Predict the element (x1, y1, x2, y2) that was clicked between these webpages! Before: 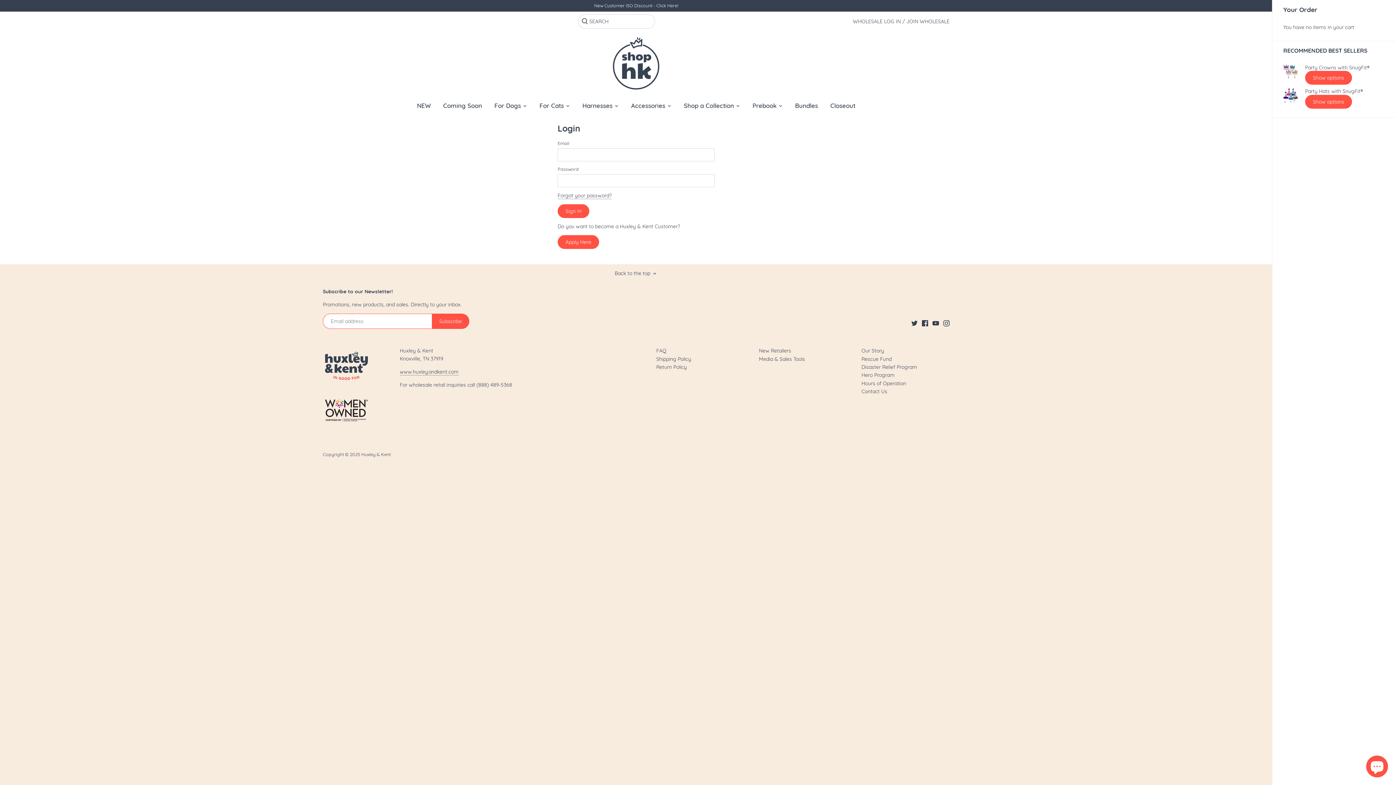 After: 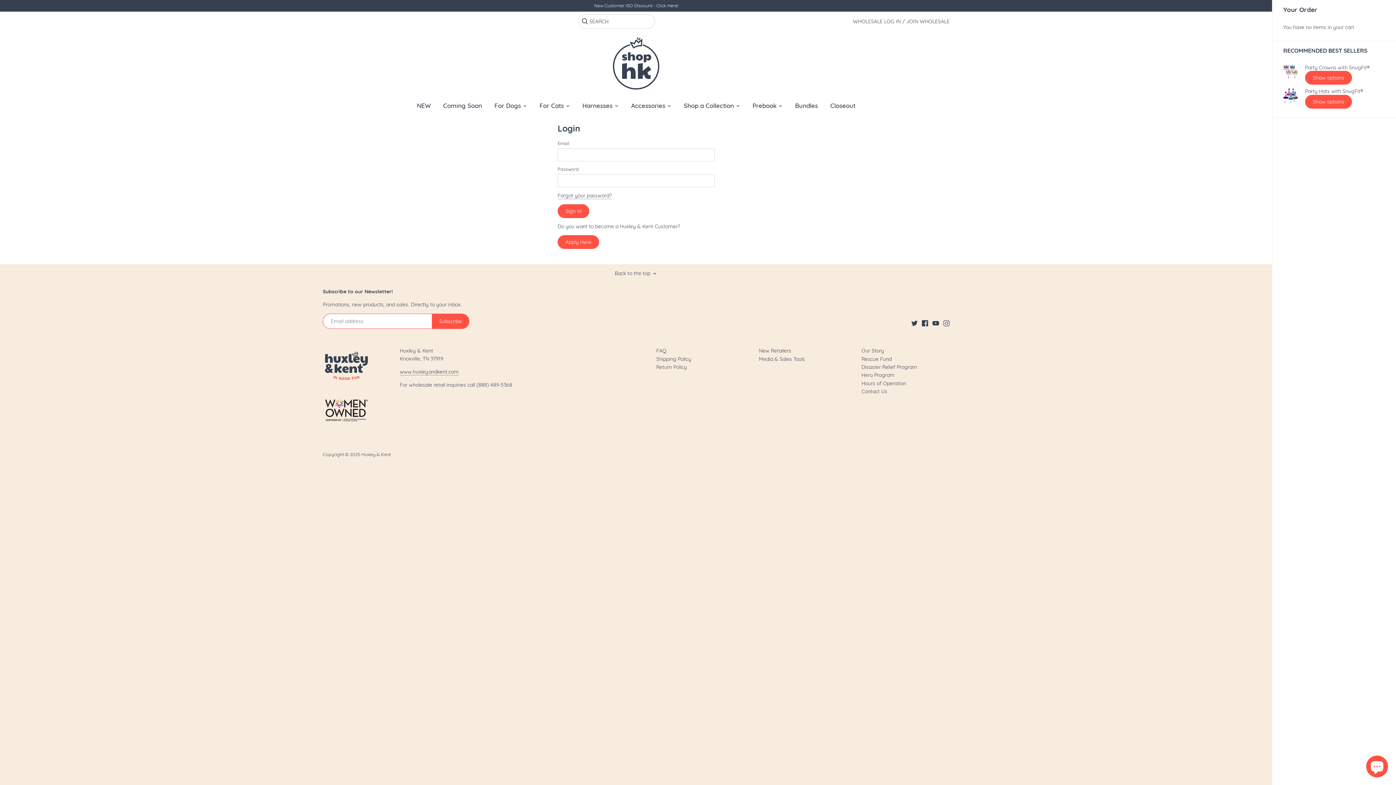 Action: label: Instagram bbox: (943, 319, 949, 326)